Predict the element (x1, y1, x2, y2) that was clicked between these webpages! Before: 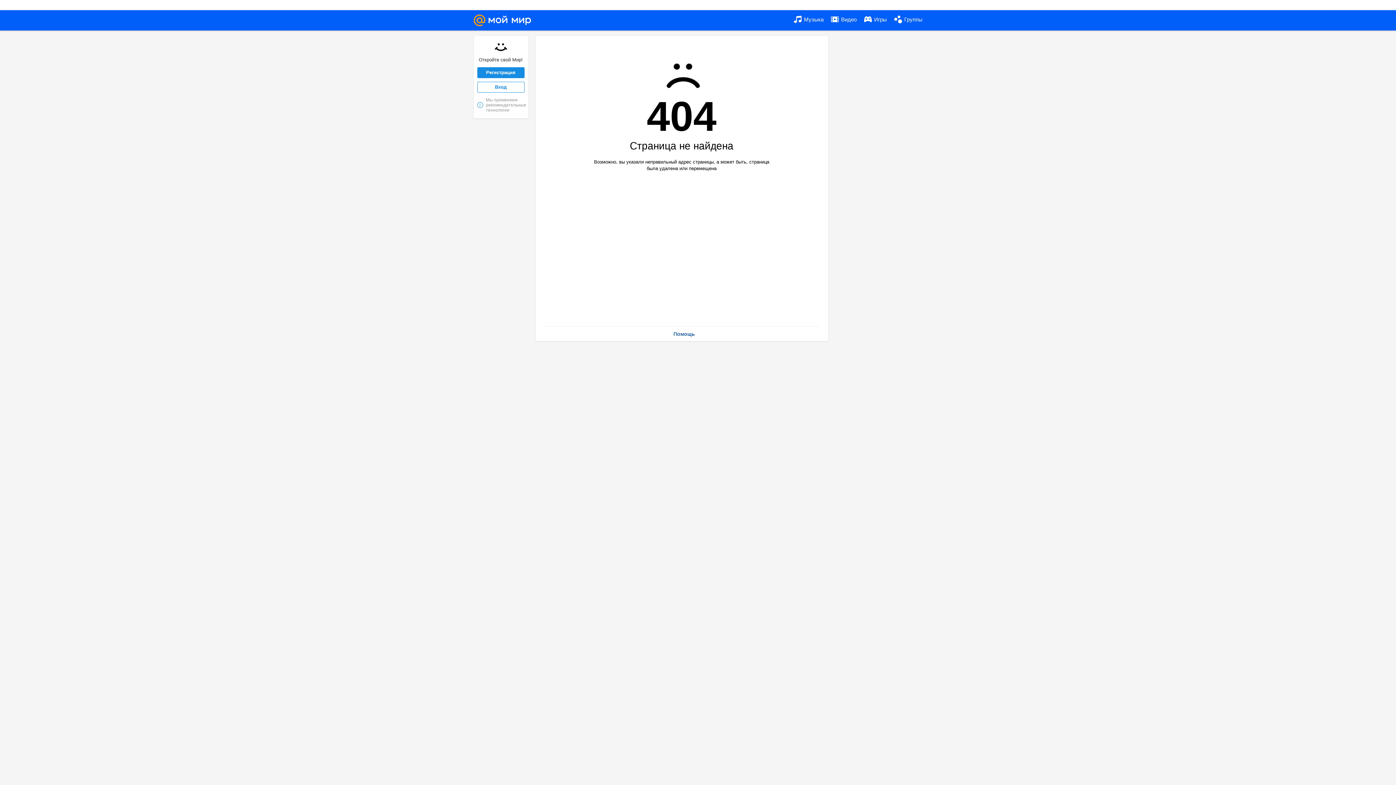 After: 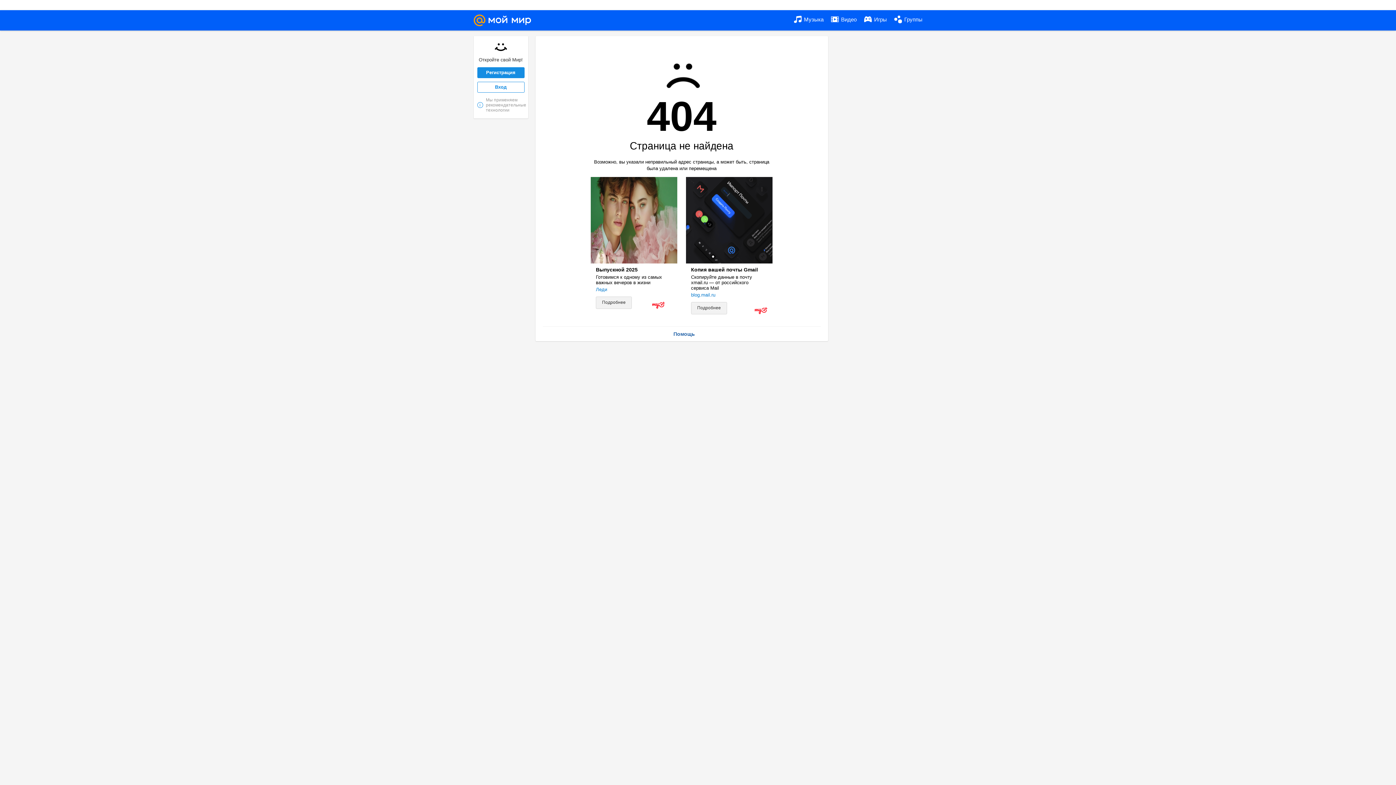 Action: bbox: (831, 10, 856, 29) label:  Видео